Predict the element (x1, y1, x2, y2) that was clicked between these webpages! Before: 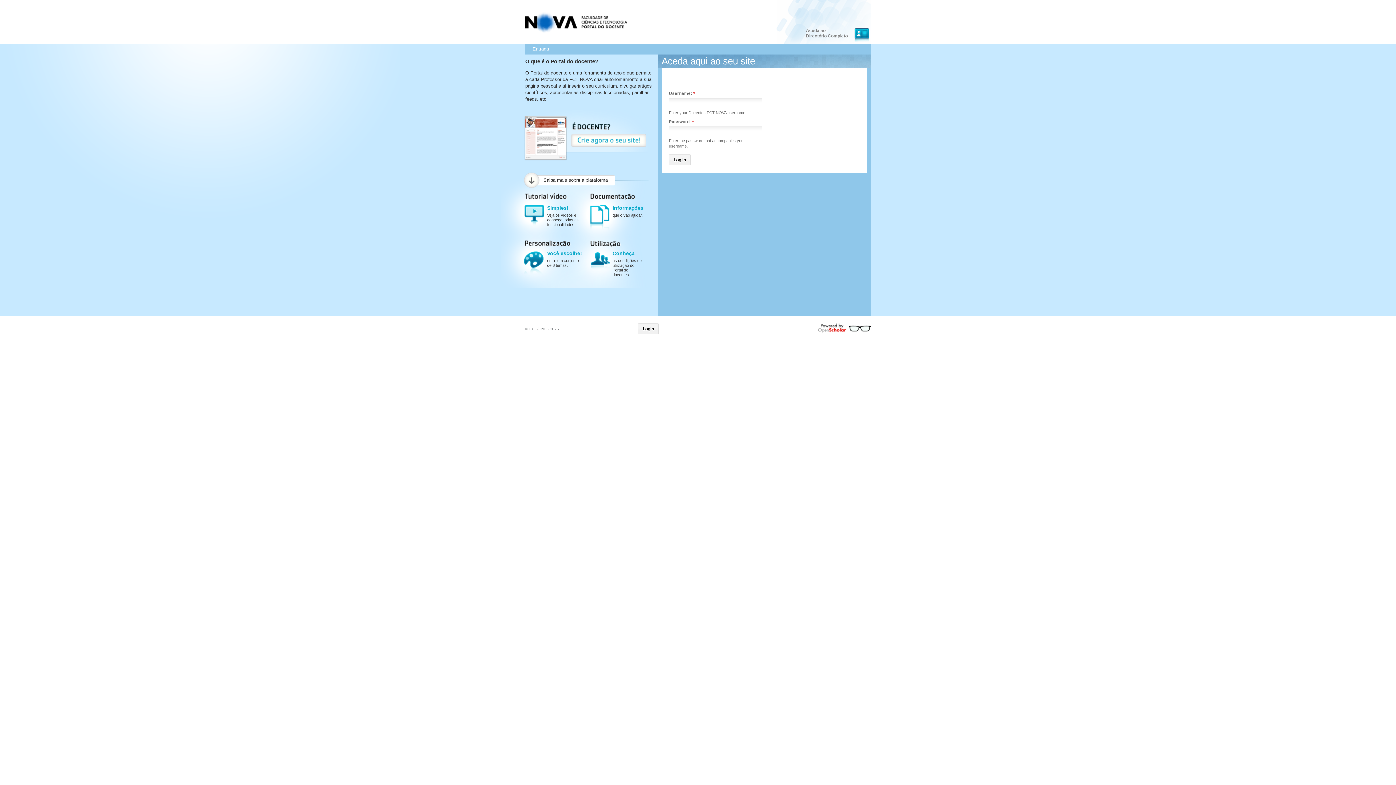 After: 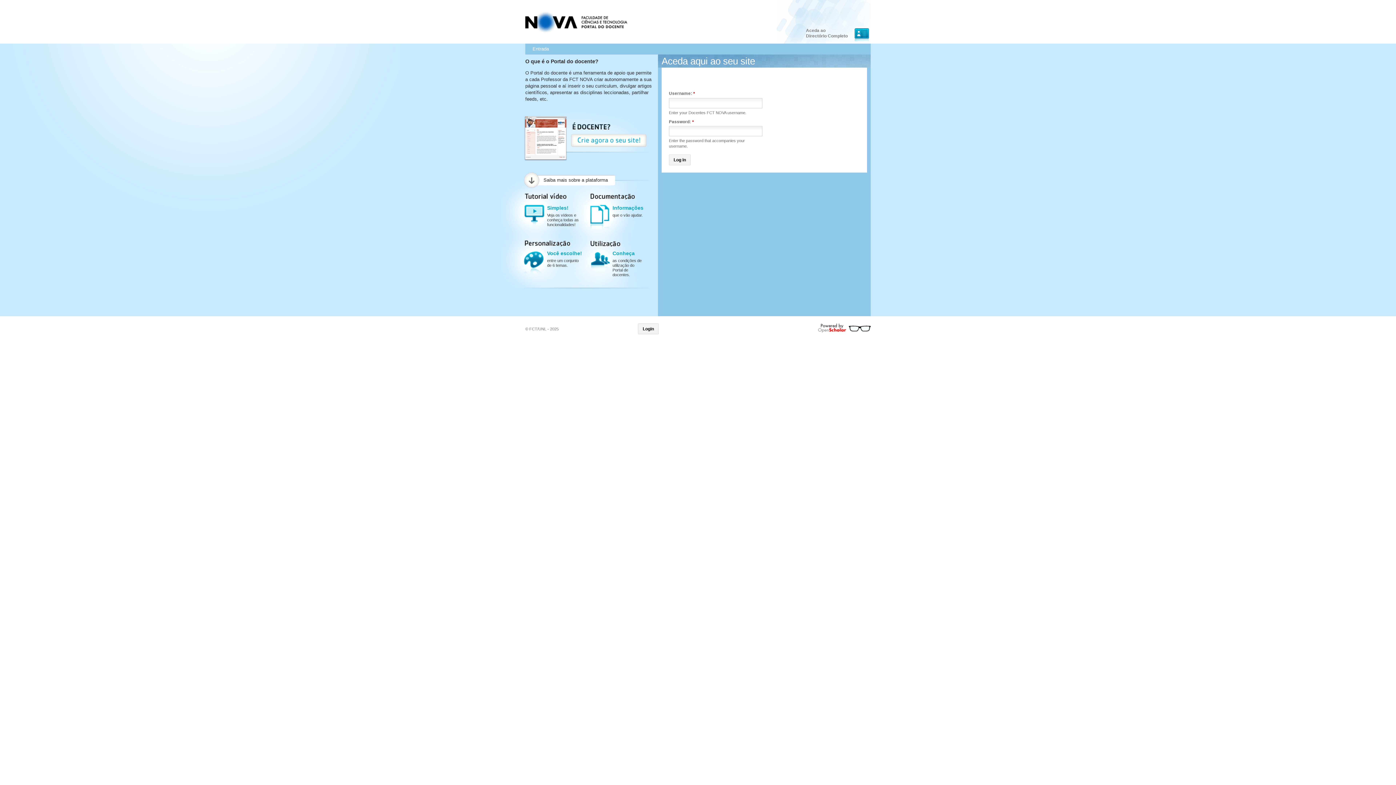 Action: label: Crie agora o seu site bbox: (571, 134, 646, 147)